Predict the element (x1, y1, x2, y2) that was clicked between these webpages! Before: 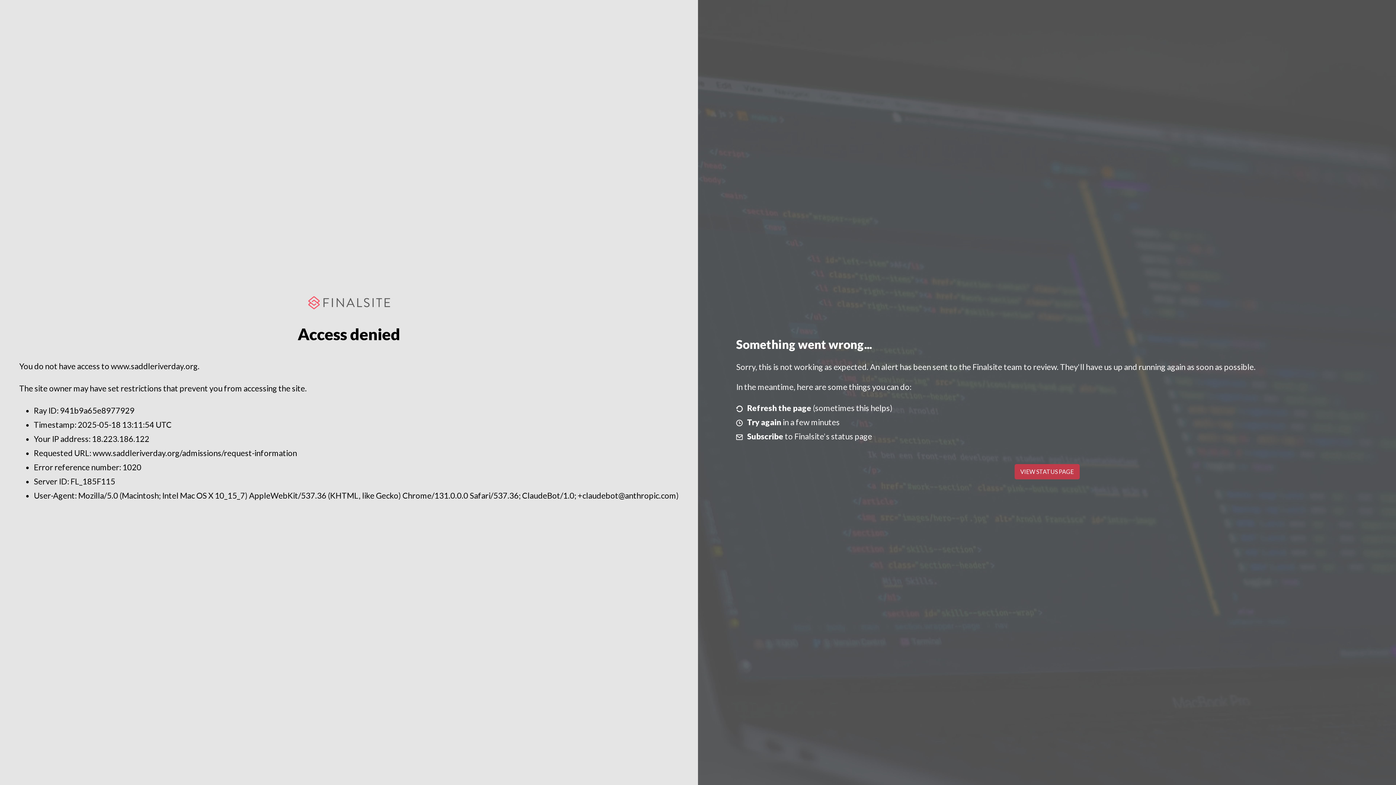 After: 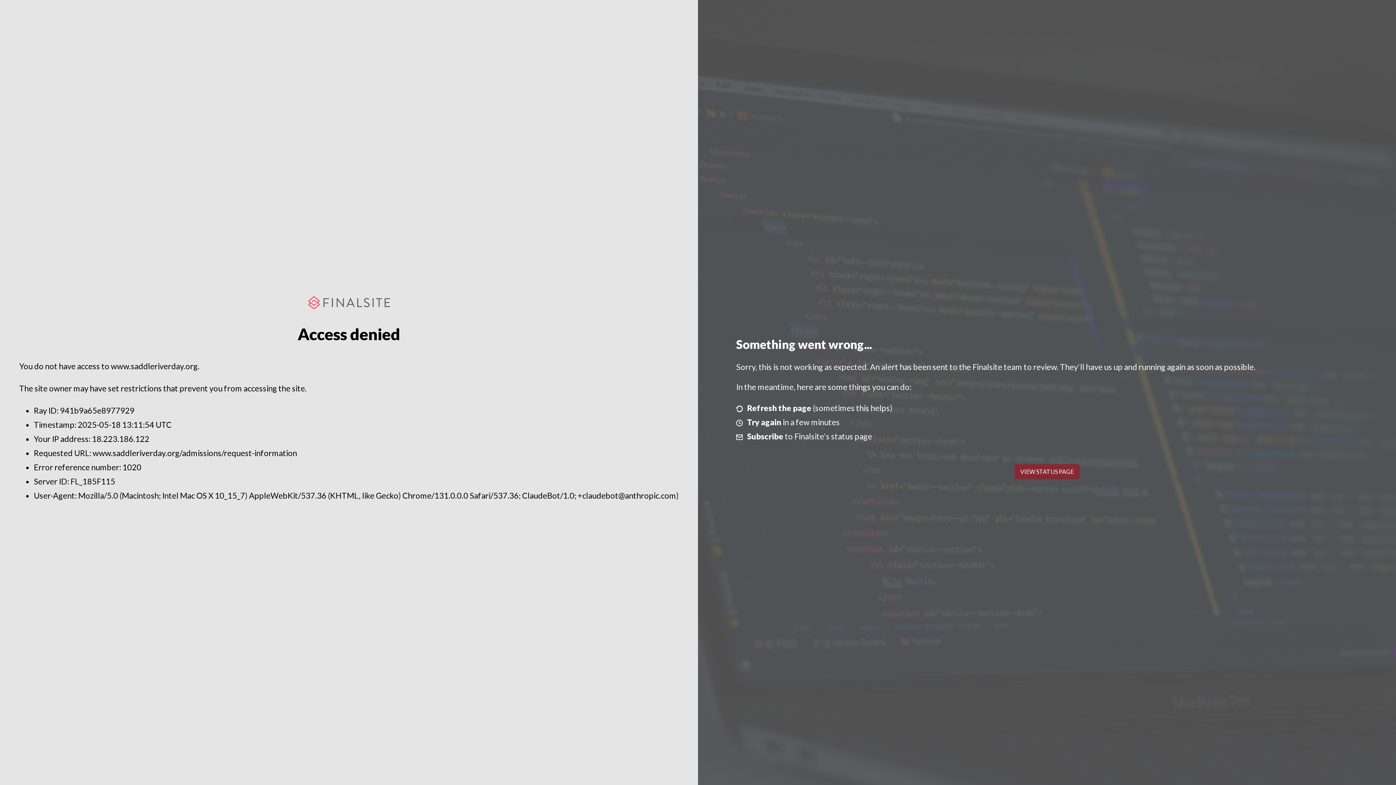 Action: label: VIEW STATUS PAGE bbox: (1014, 464, 1079, 479)